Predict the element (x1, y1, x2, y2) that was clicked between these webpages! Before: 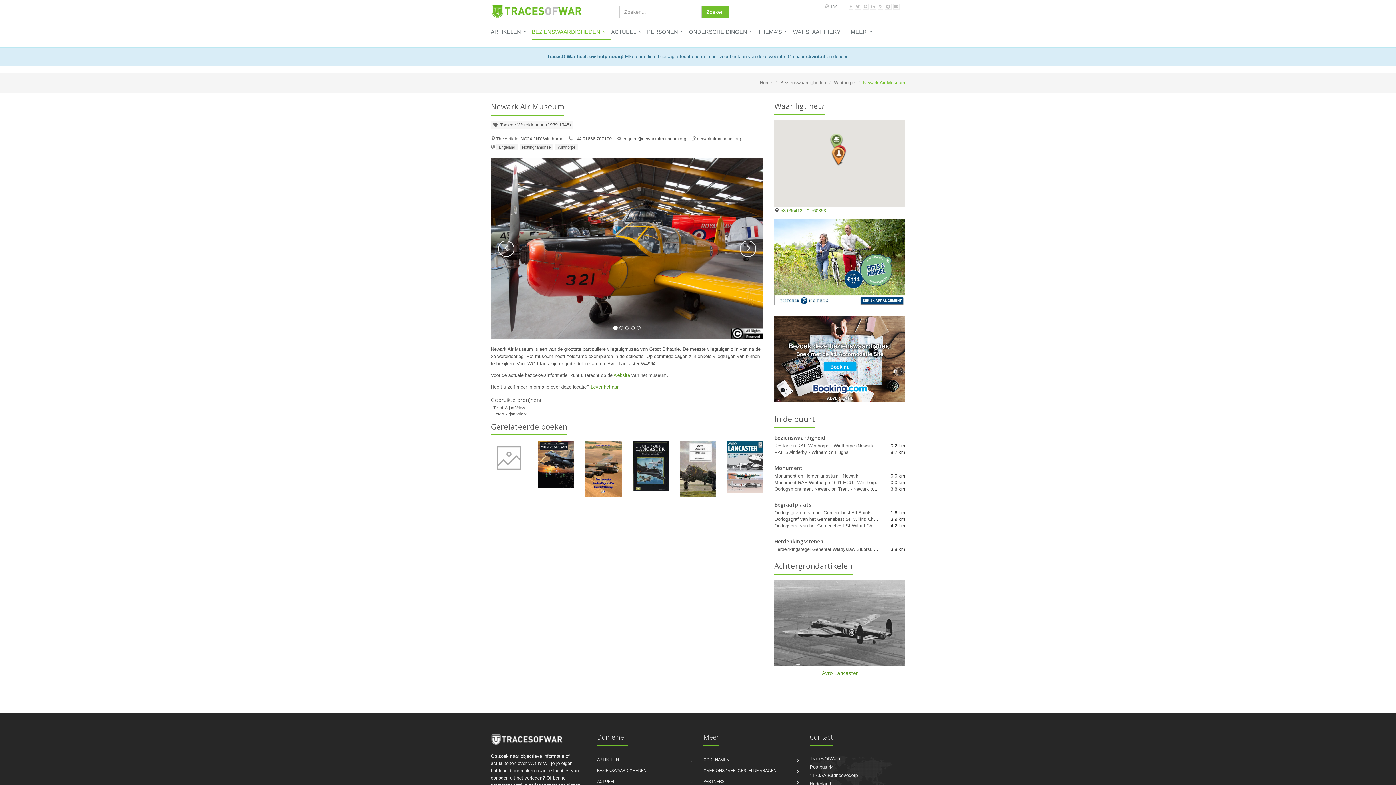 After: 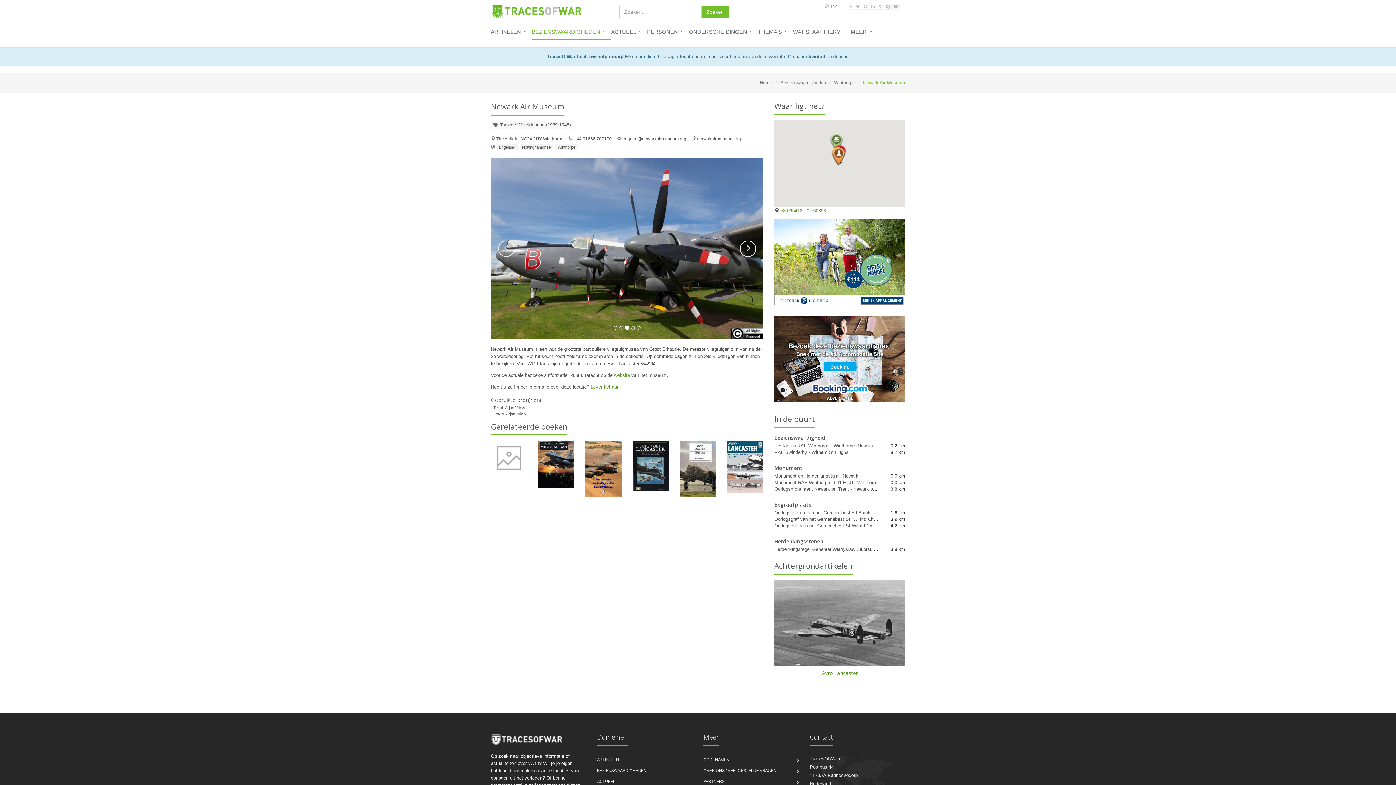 Action: bbox: (679, 441, 716, 497)